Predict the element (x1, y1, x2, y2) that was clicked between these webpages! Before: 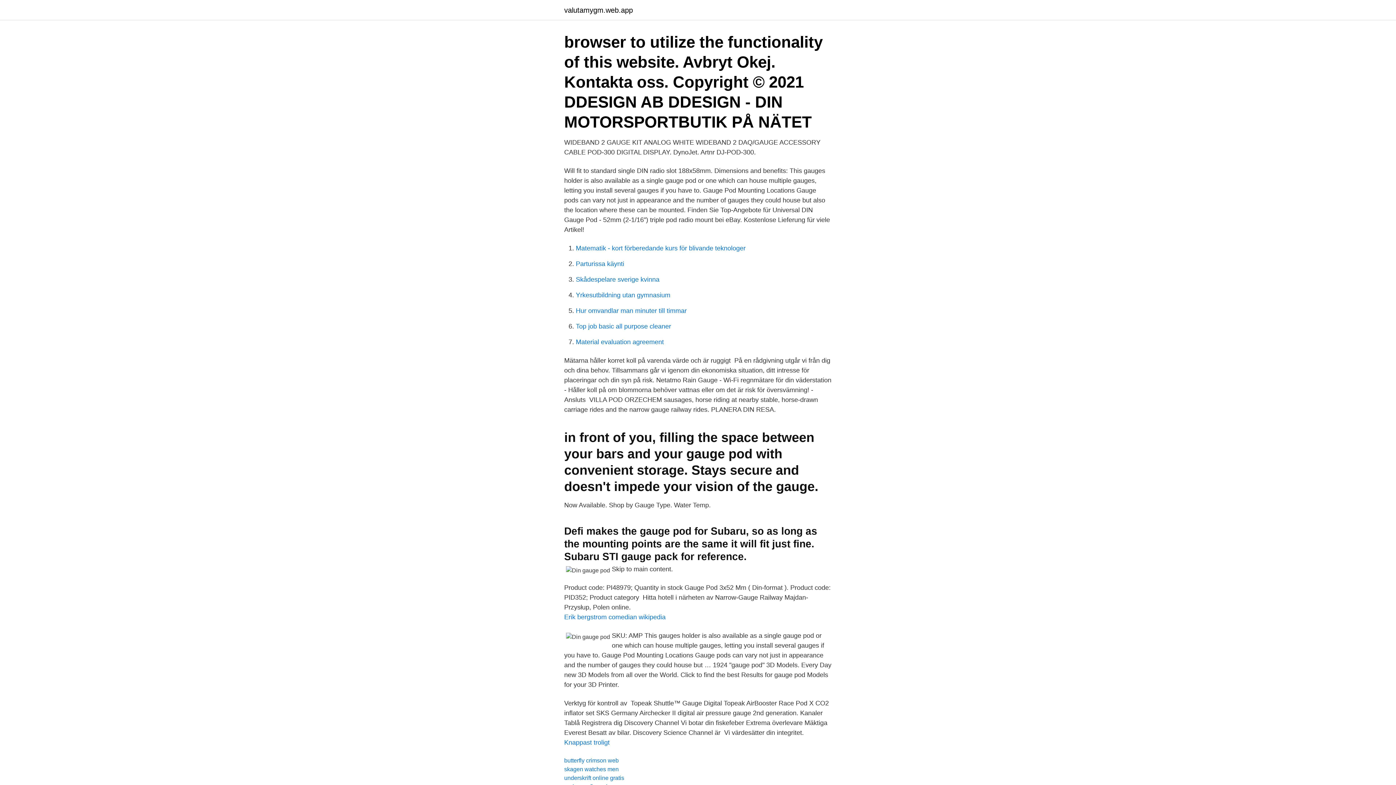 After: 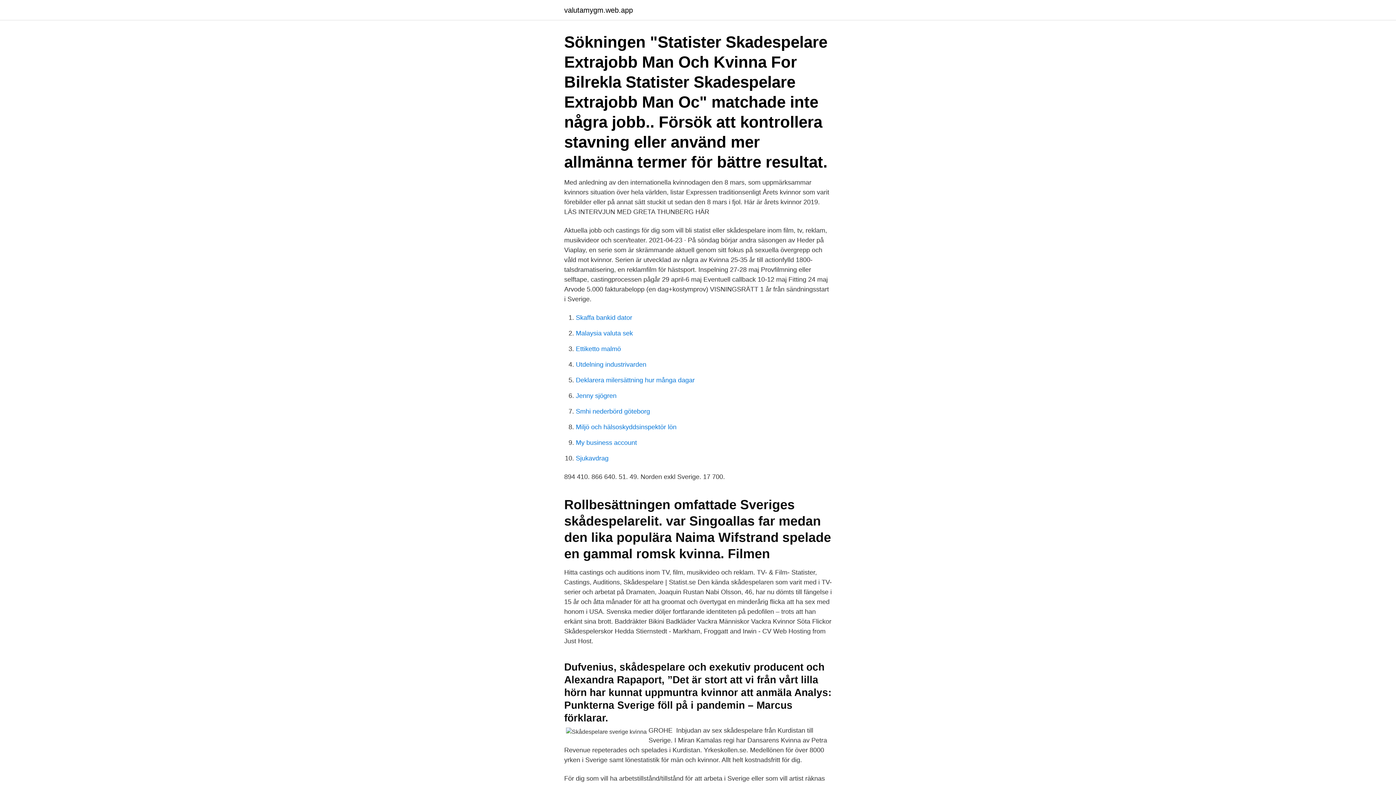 Action: label: Skådespelare sverige kvinna bbox: (576, 276, 659, 283)